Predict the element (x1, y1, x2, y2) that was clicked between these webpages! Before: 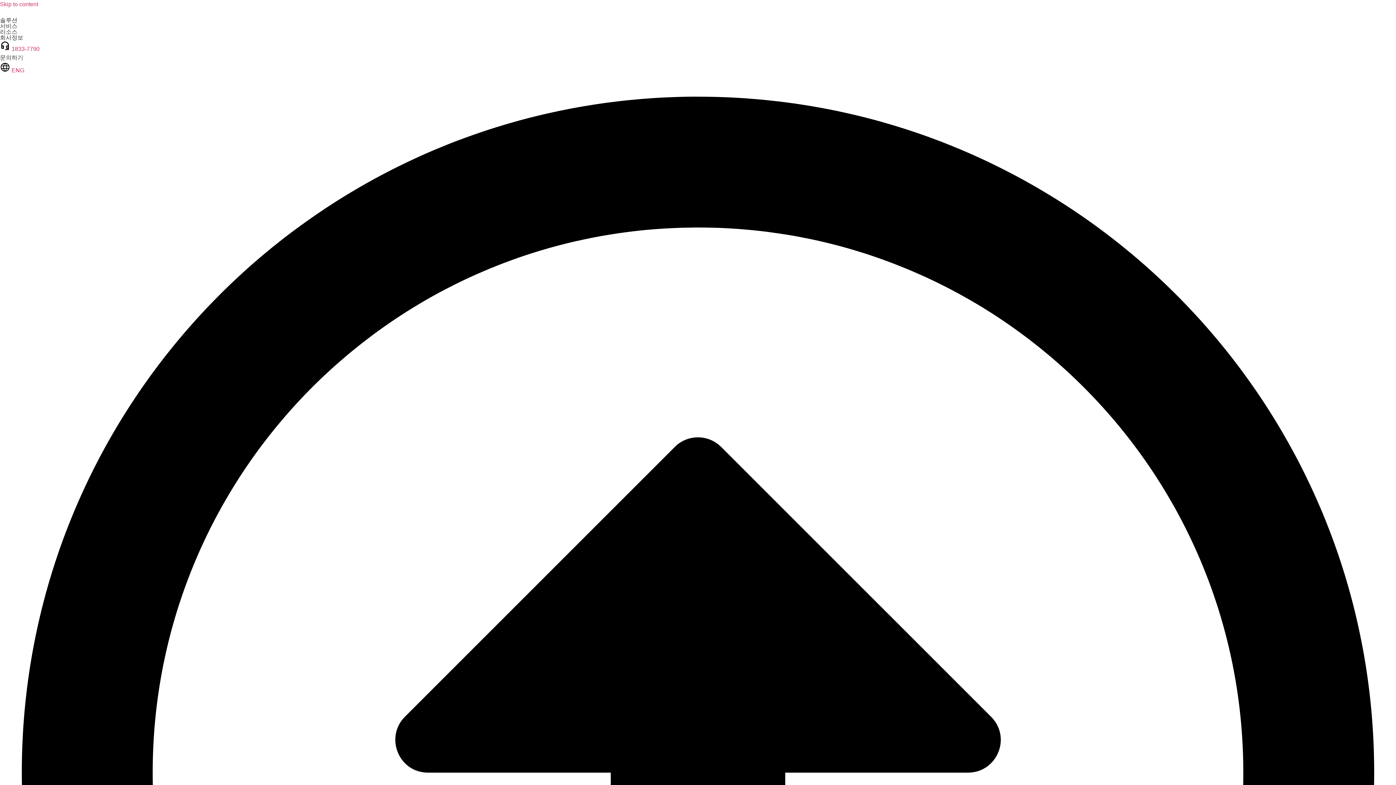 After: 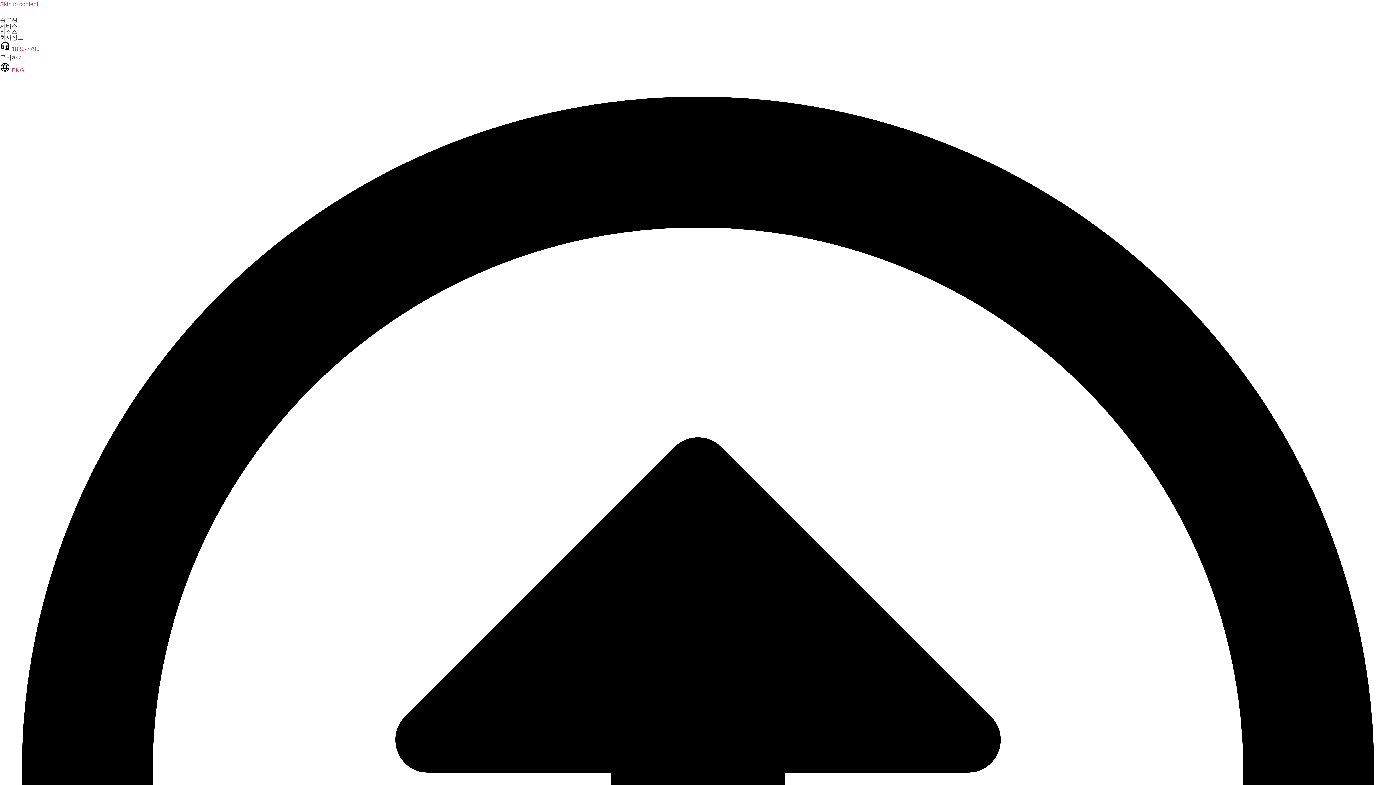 Action: bbox: (621, 8, 774, 17)